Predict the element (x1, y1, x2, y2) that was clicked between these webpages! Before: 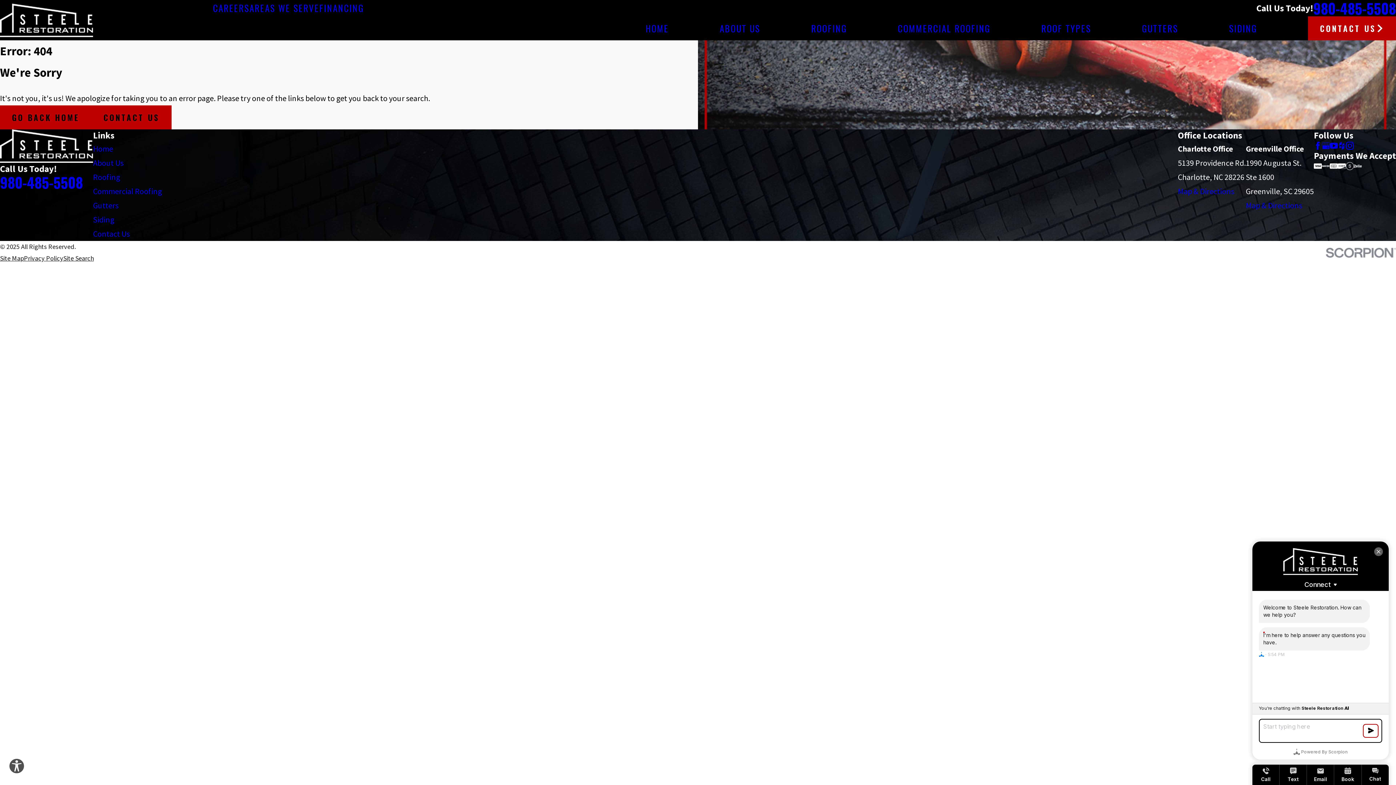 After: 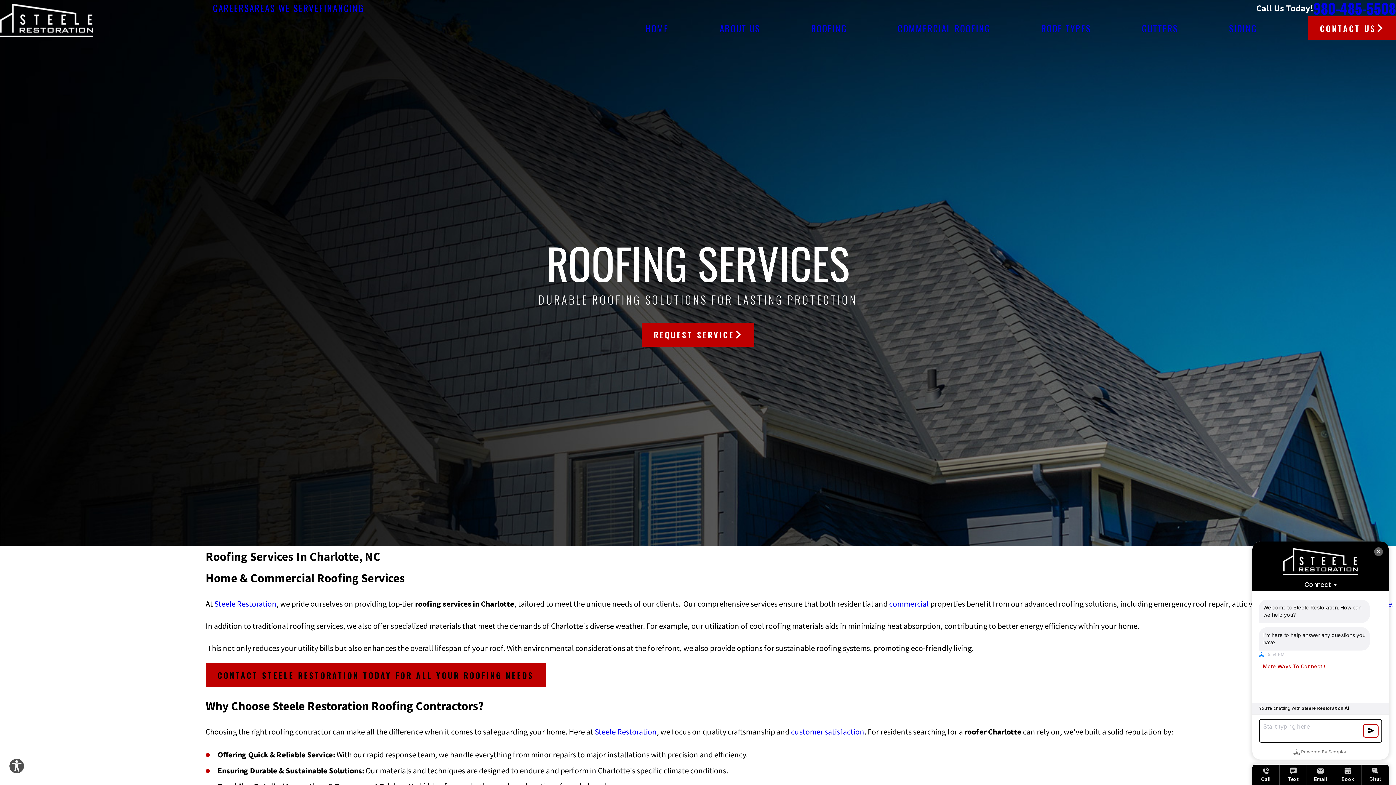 Action: bbox: (811, 16, 847, 40) label: ROOFING